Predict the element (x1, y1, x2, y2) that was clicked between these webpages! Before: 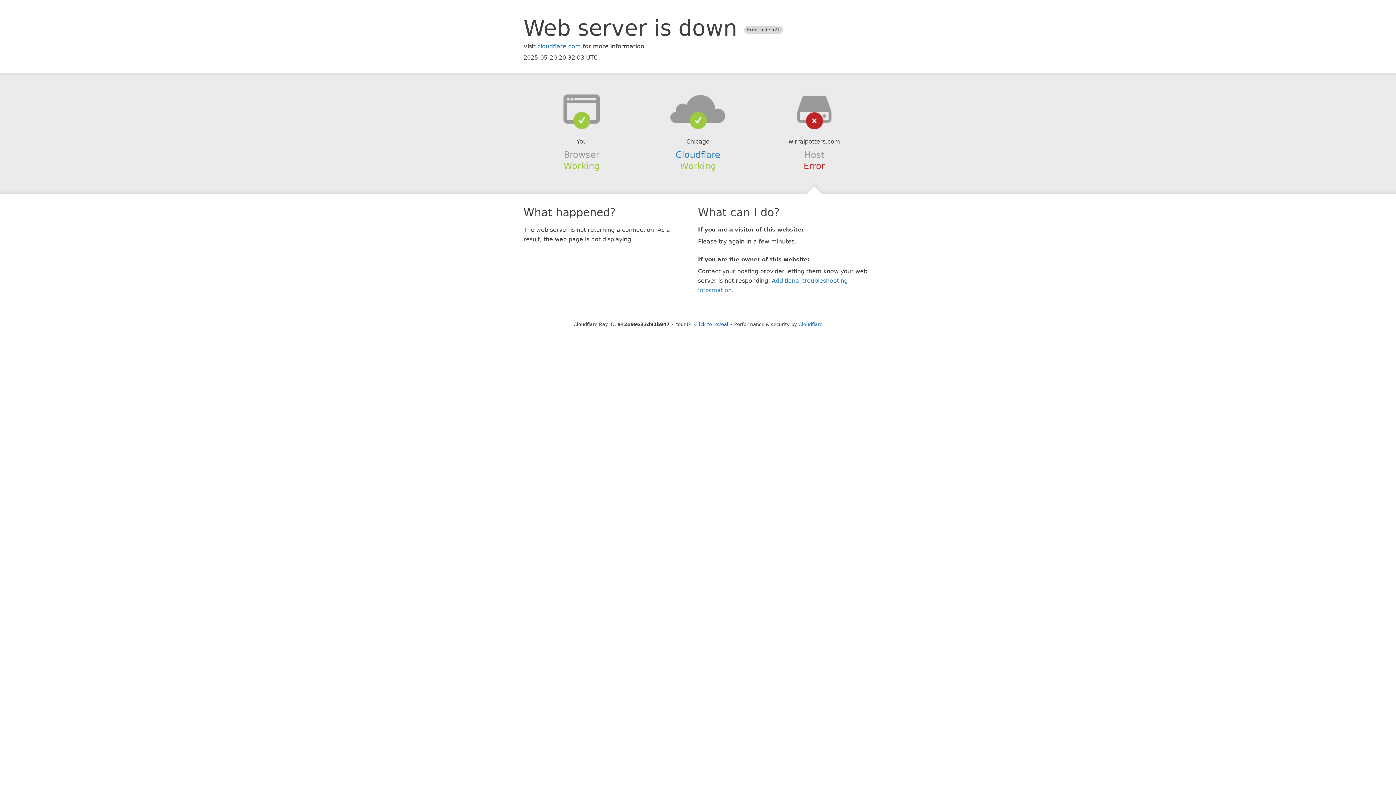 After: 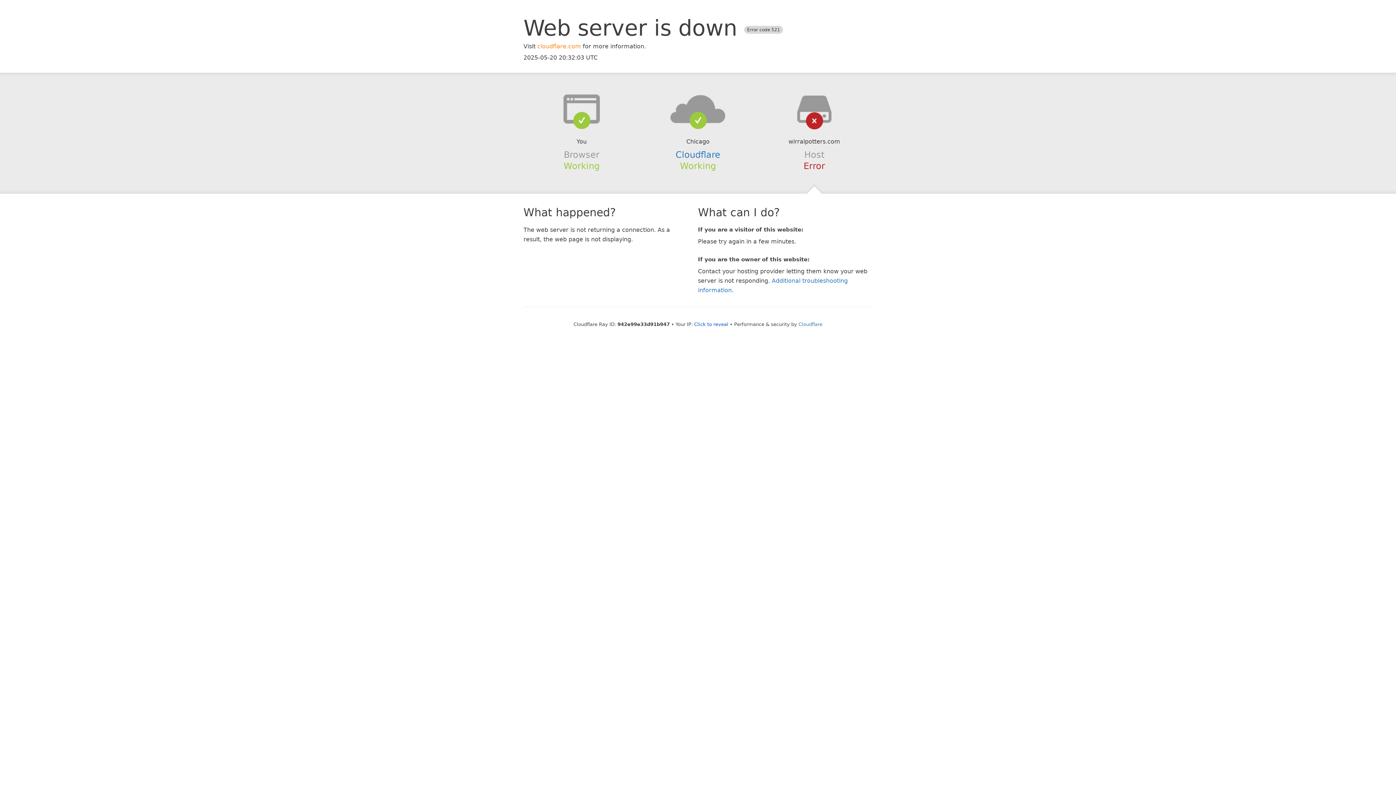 Action: label: cloudflare.com bbox: (537, 42, 581, 49)